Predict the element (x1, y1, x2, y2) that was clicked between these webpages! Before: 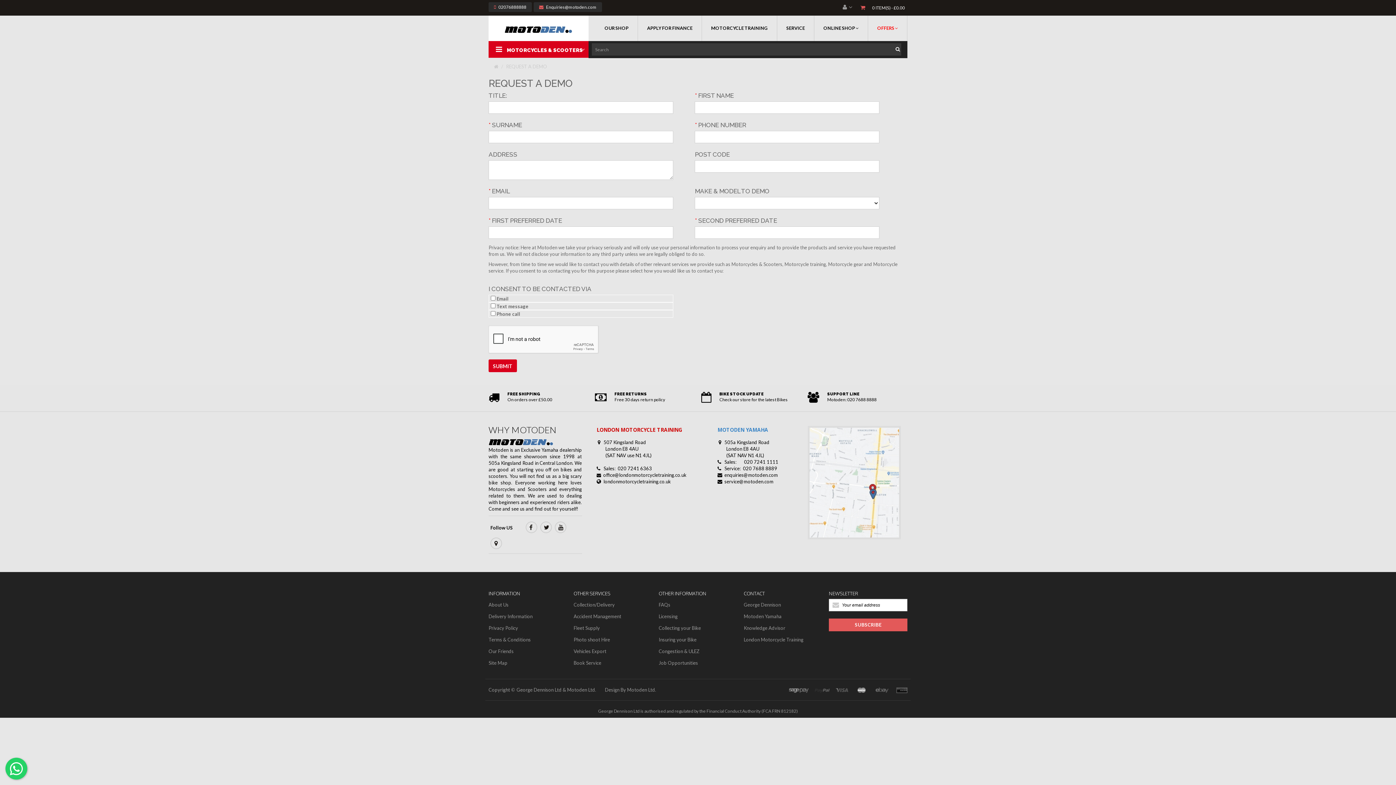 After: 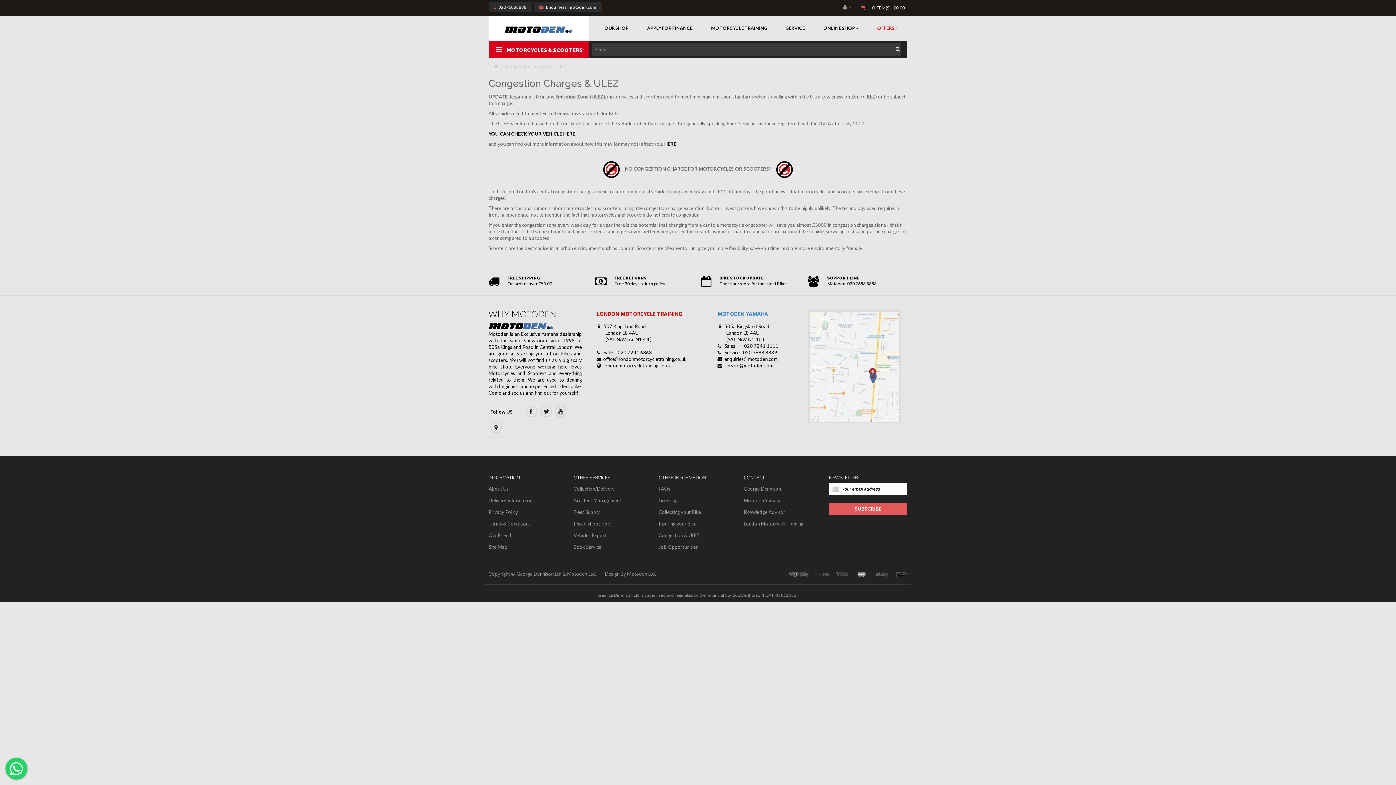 Action: label: Congestion & ULEZ bbox: (658, 648, 699, 654)